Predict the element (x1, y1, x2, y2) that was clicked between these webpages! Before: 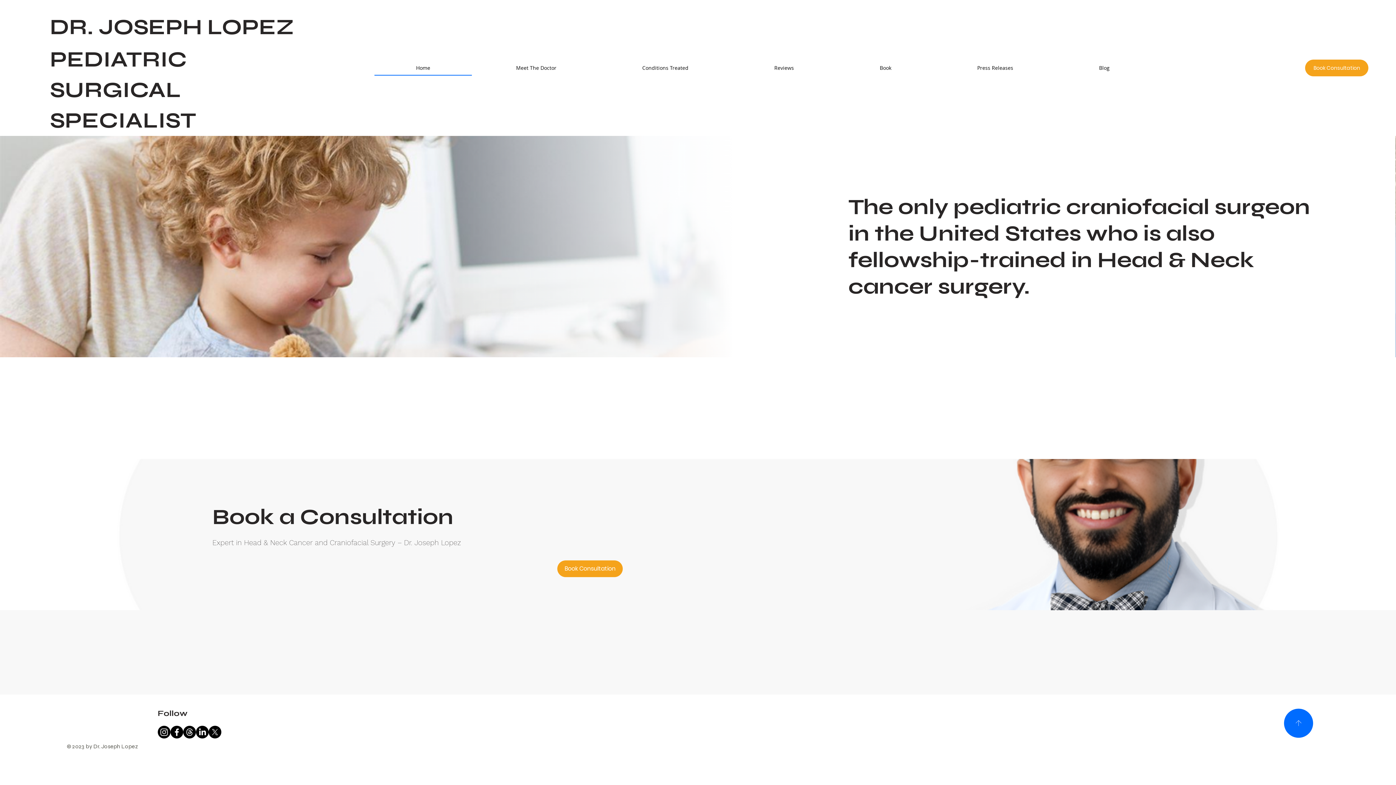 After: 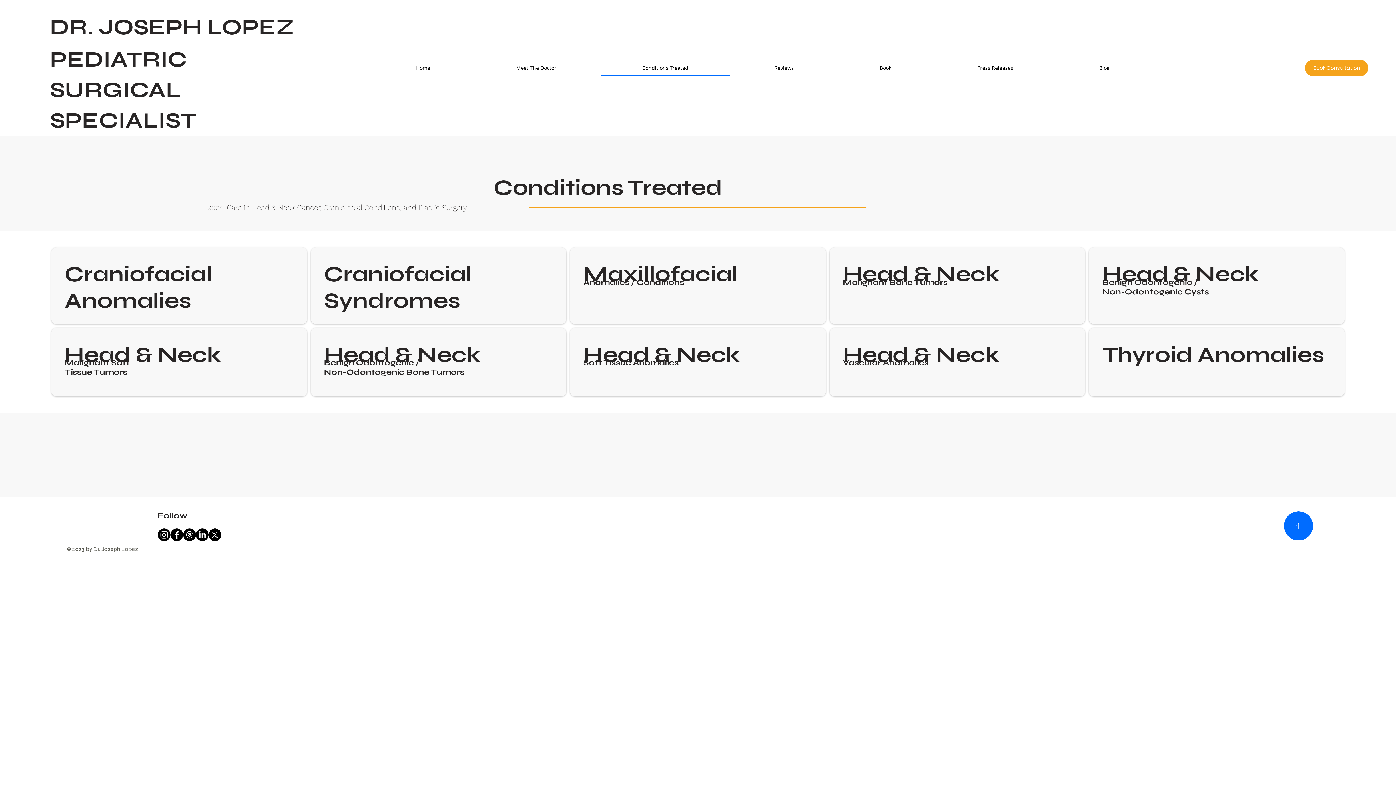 Action: bbox: (600, 60, 730, 74) label: Conditions Treated